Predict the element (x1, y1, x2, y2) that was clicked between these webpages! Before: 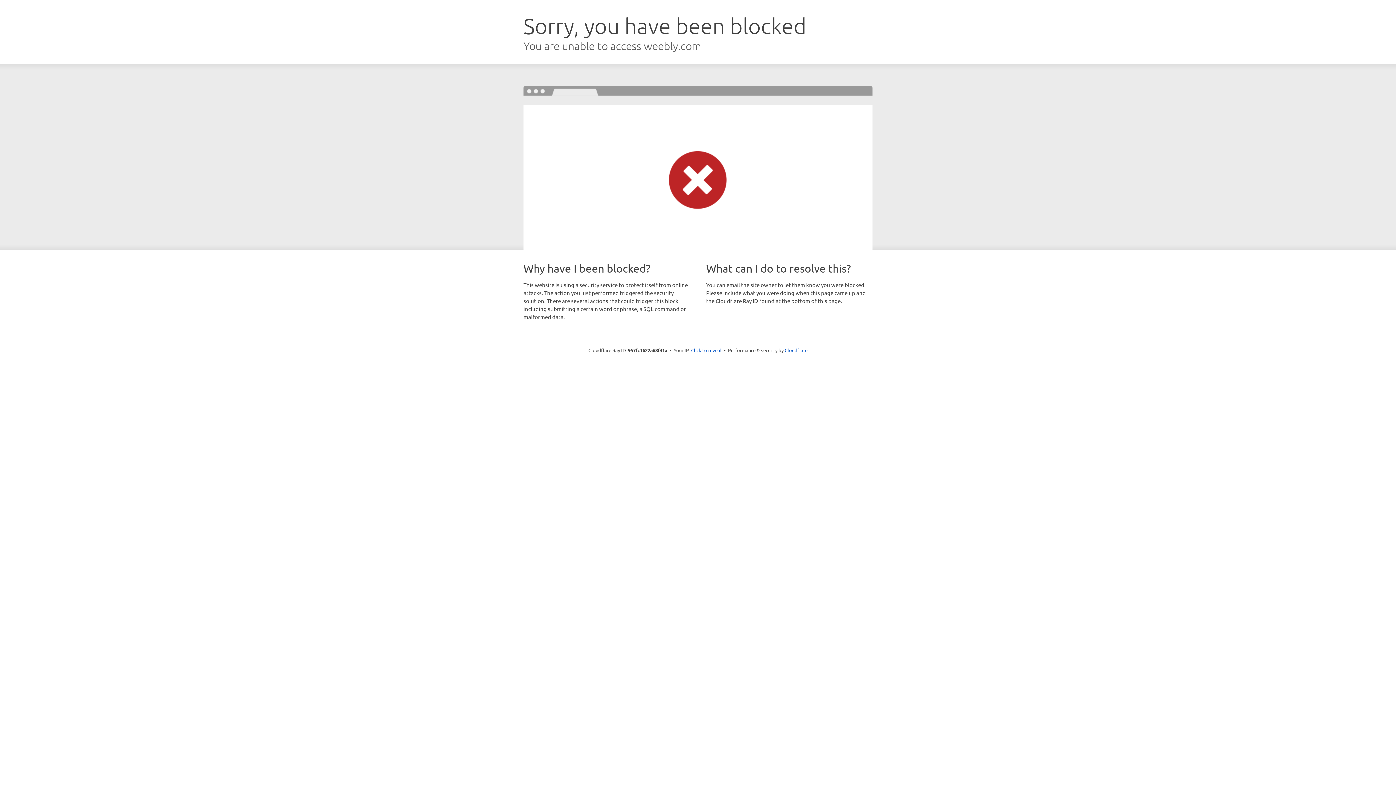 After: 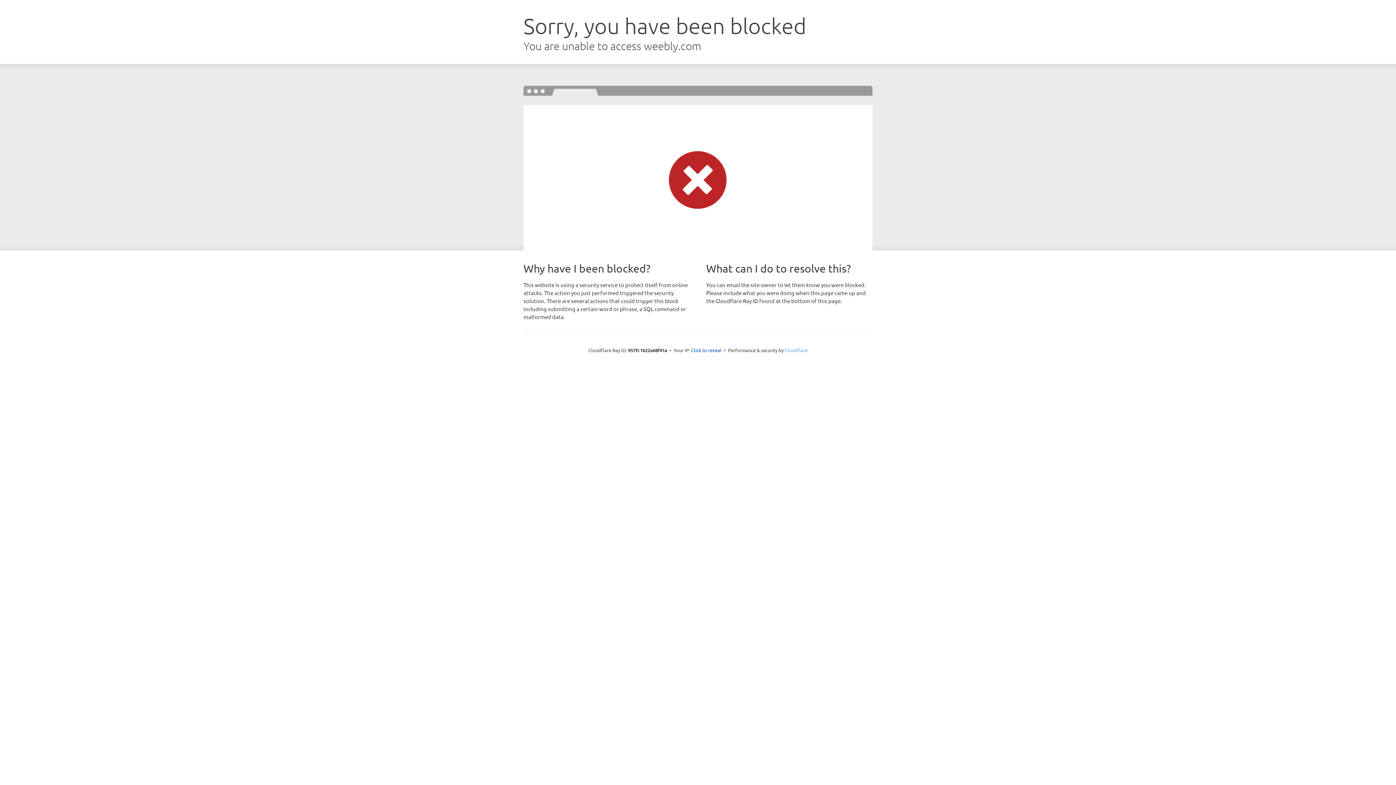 Action: bbox: (784, 347, 807, 353) label: Cloudflare